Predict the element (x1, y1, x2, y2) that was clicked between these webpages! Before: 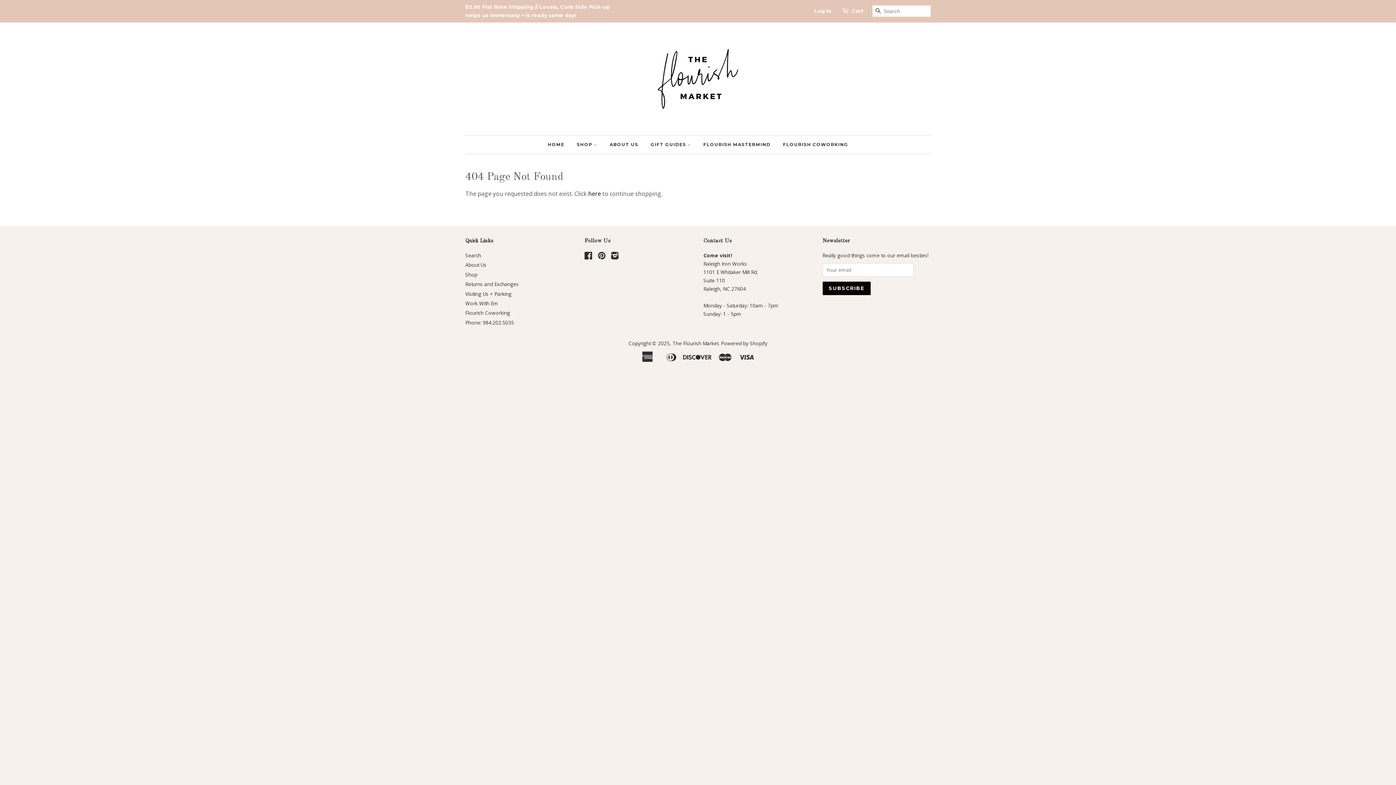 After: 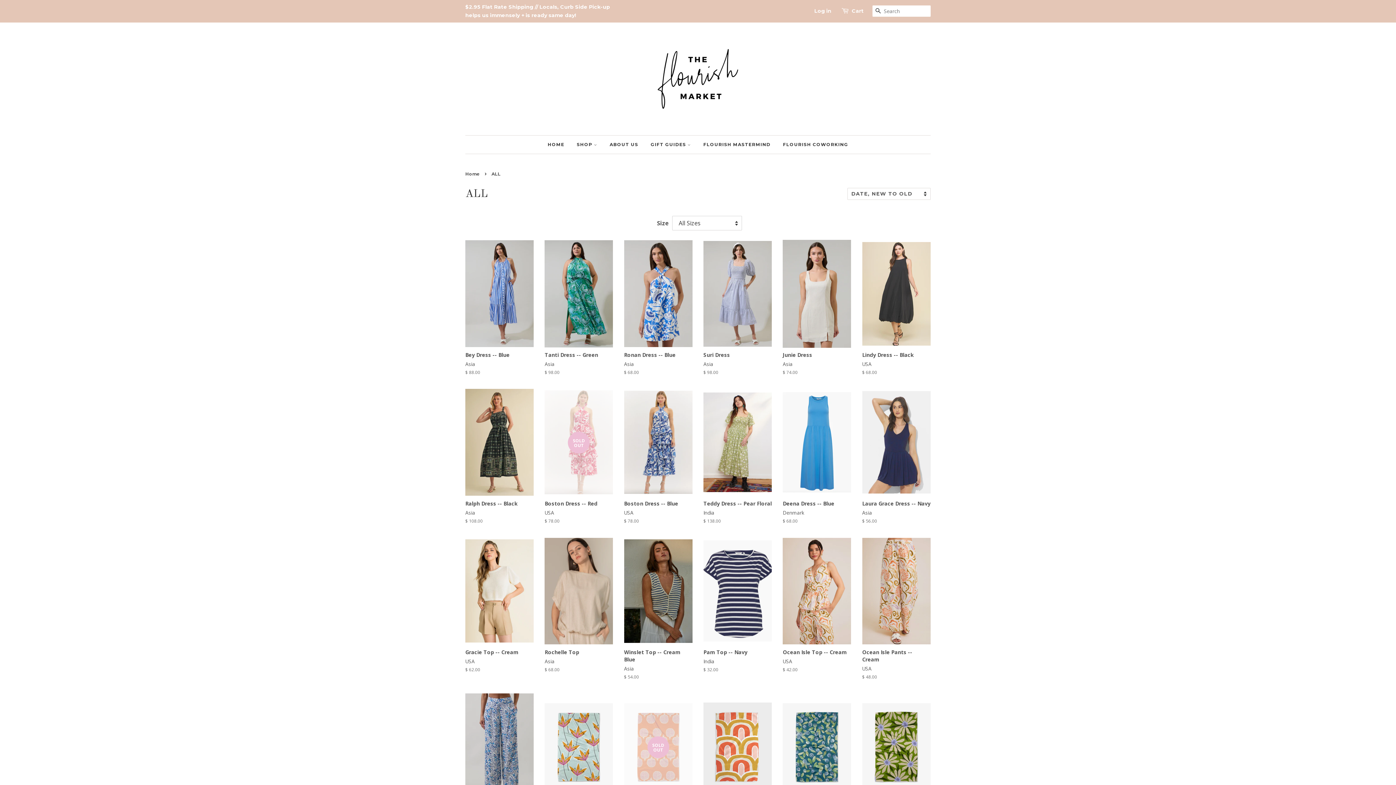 Action: bbox: (465, 271, 477, 278) label: Shop